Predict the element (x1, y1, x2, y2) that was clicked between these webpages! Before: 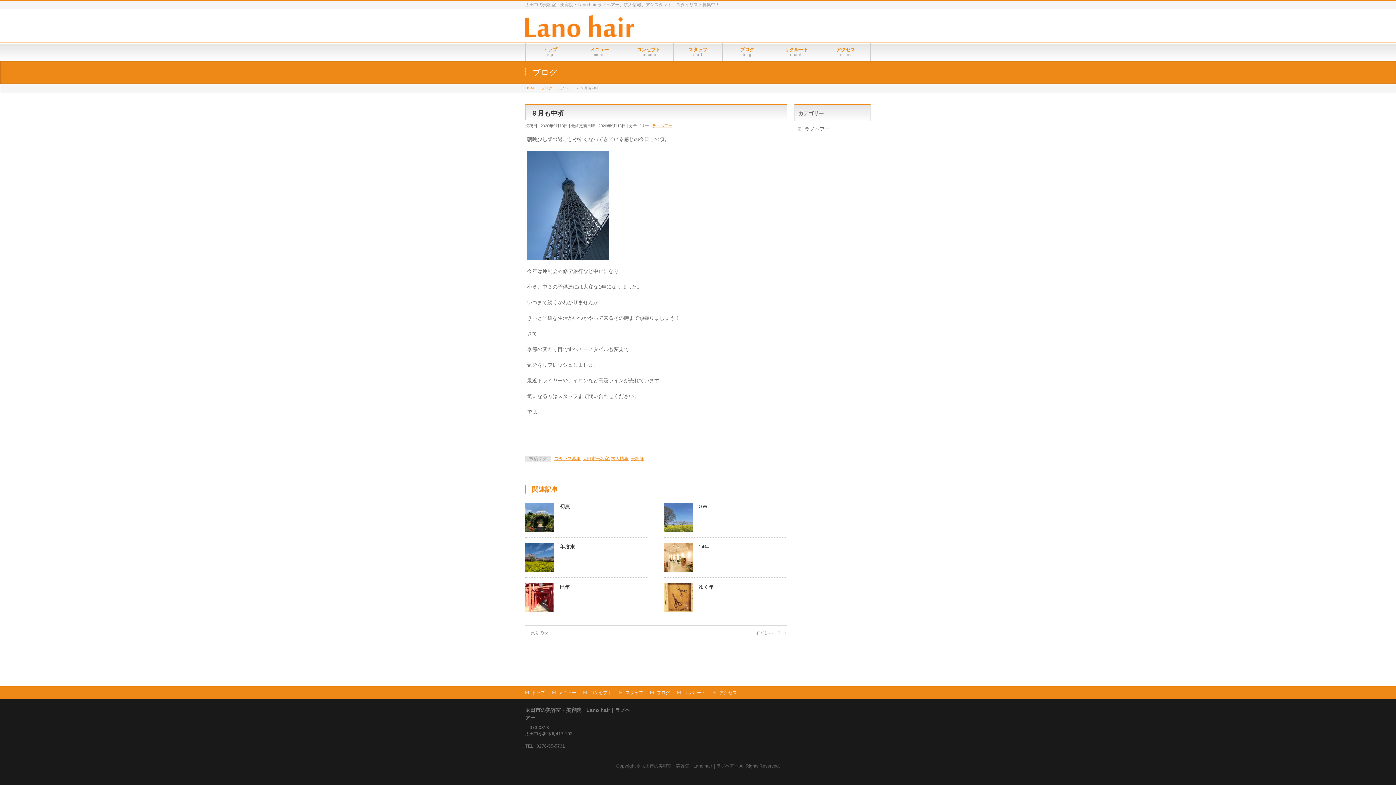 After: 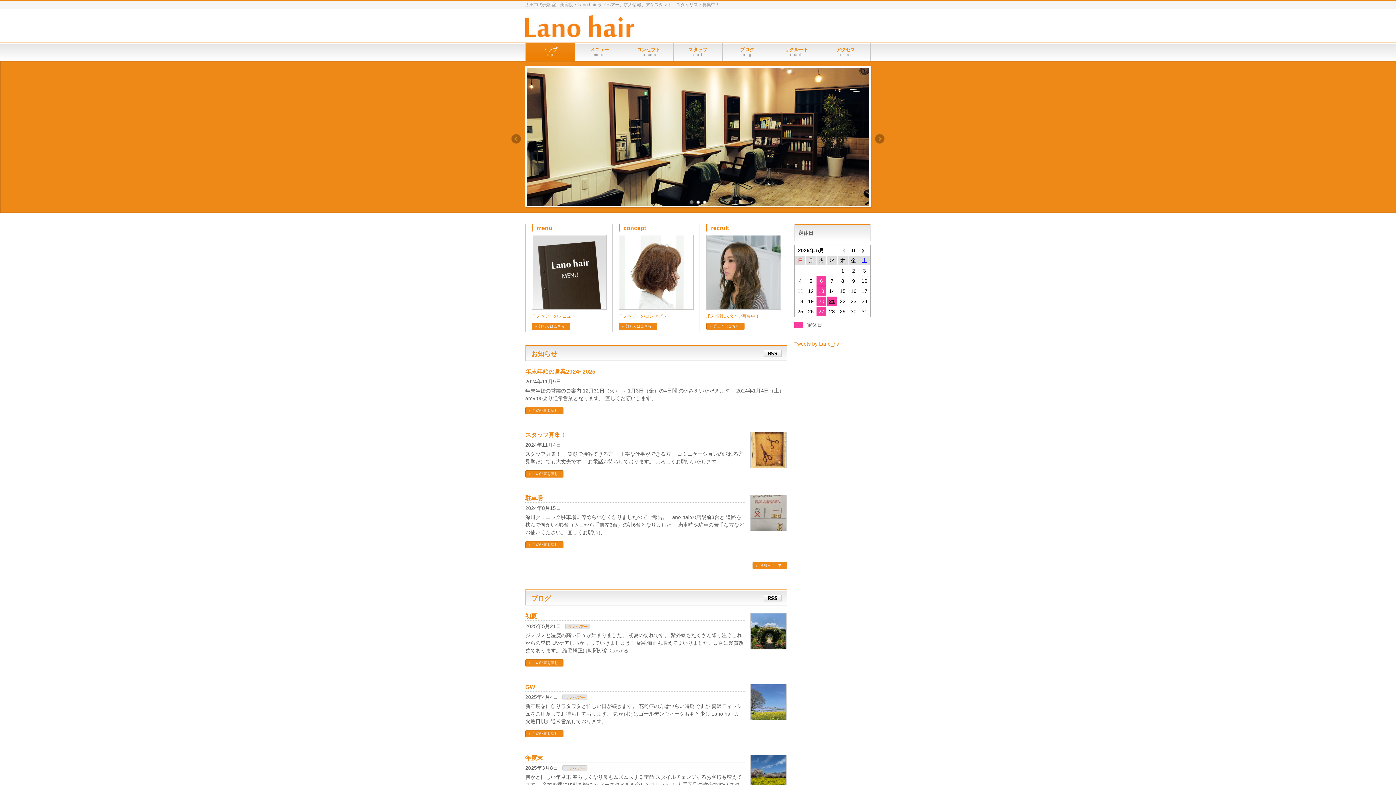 Action: bbox: (525, 690, 552, 695) label: トップ